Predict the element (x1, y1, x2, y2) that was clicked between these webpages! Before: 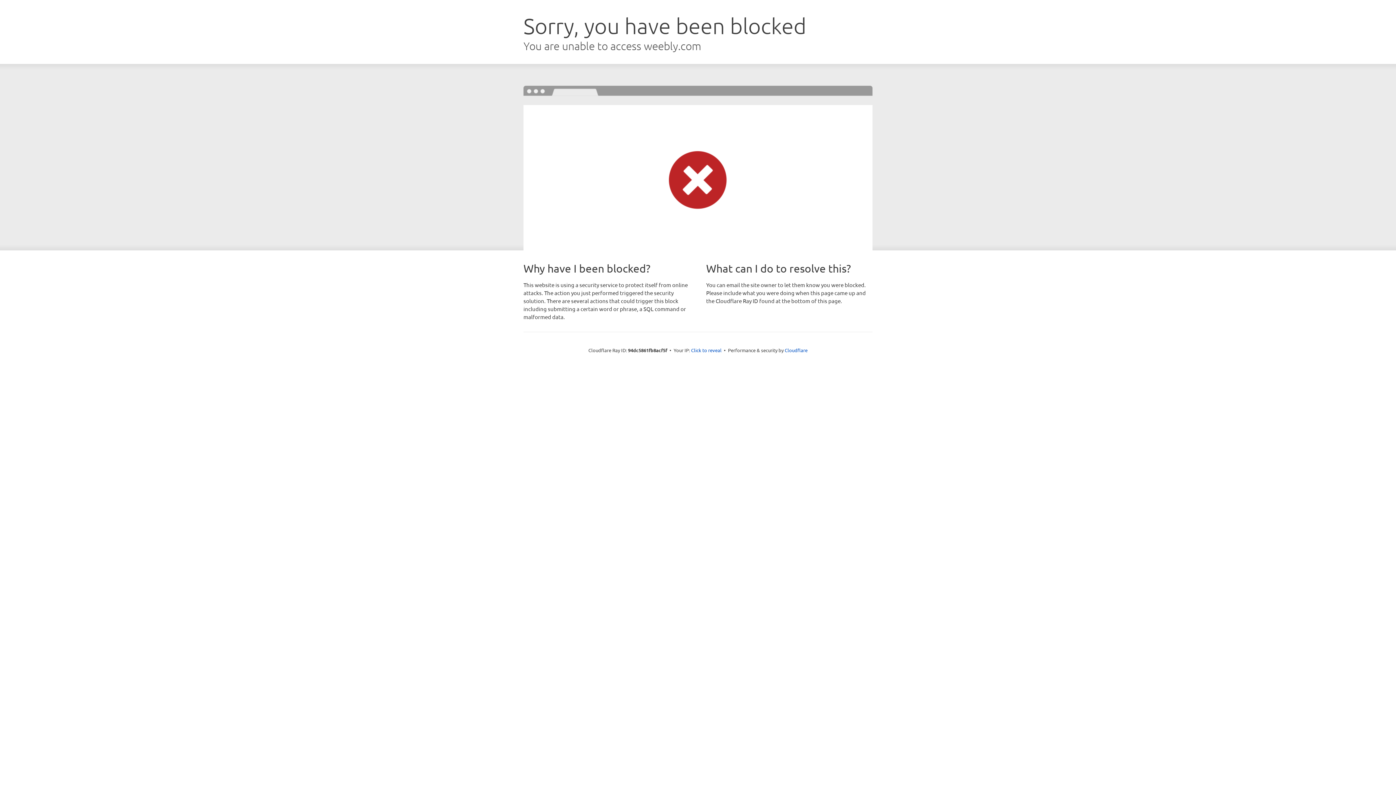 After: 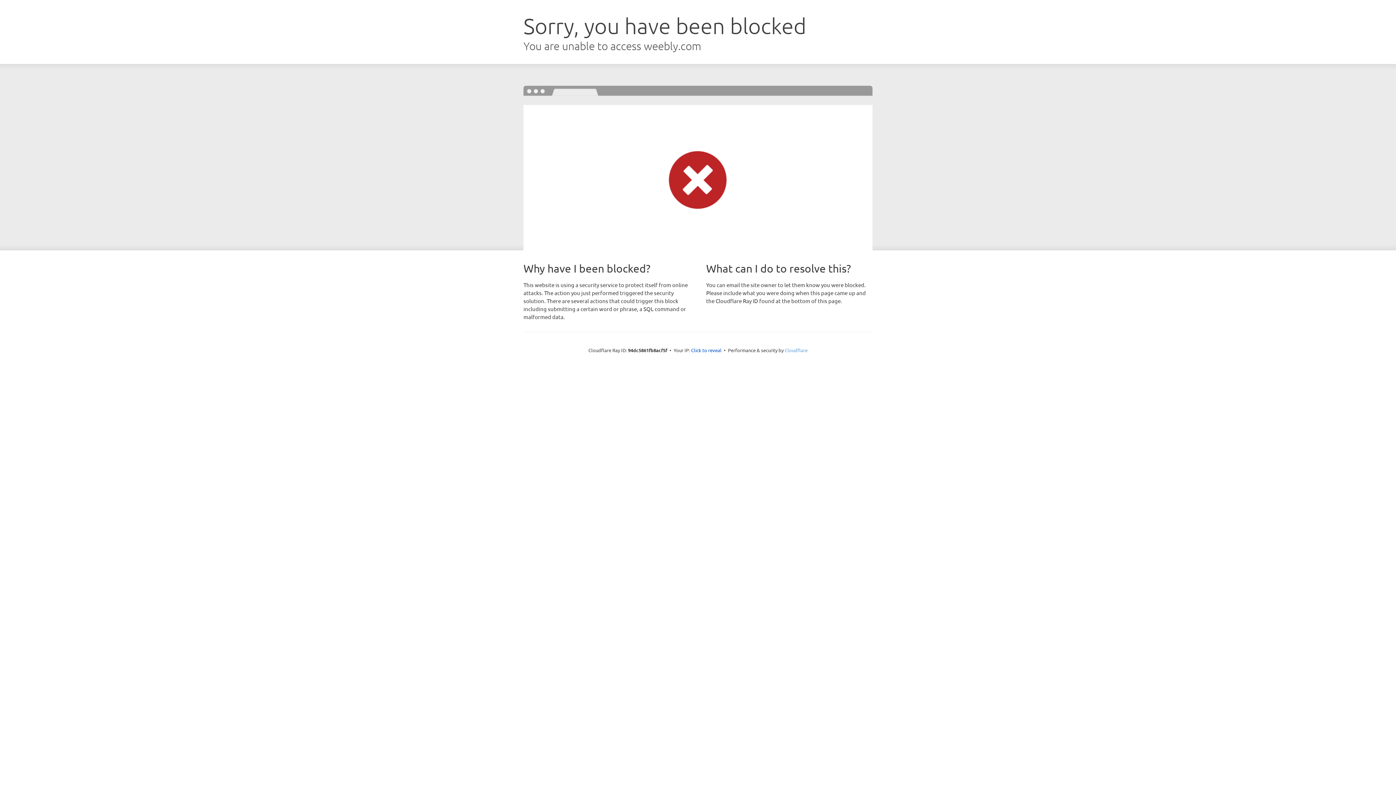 Action: label: Cloudflare bbox: (784, 347, 807, 353)